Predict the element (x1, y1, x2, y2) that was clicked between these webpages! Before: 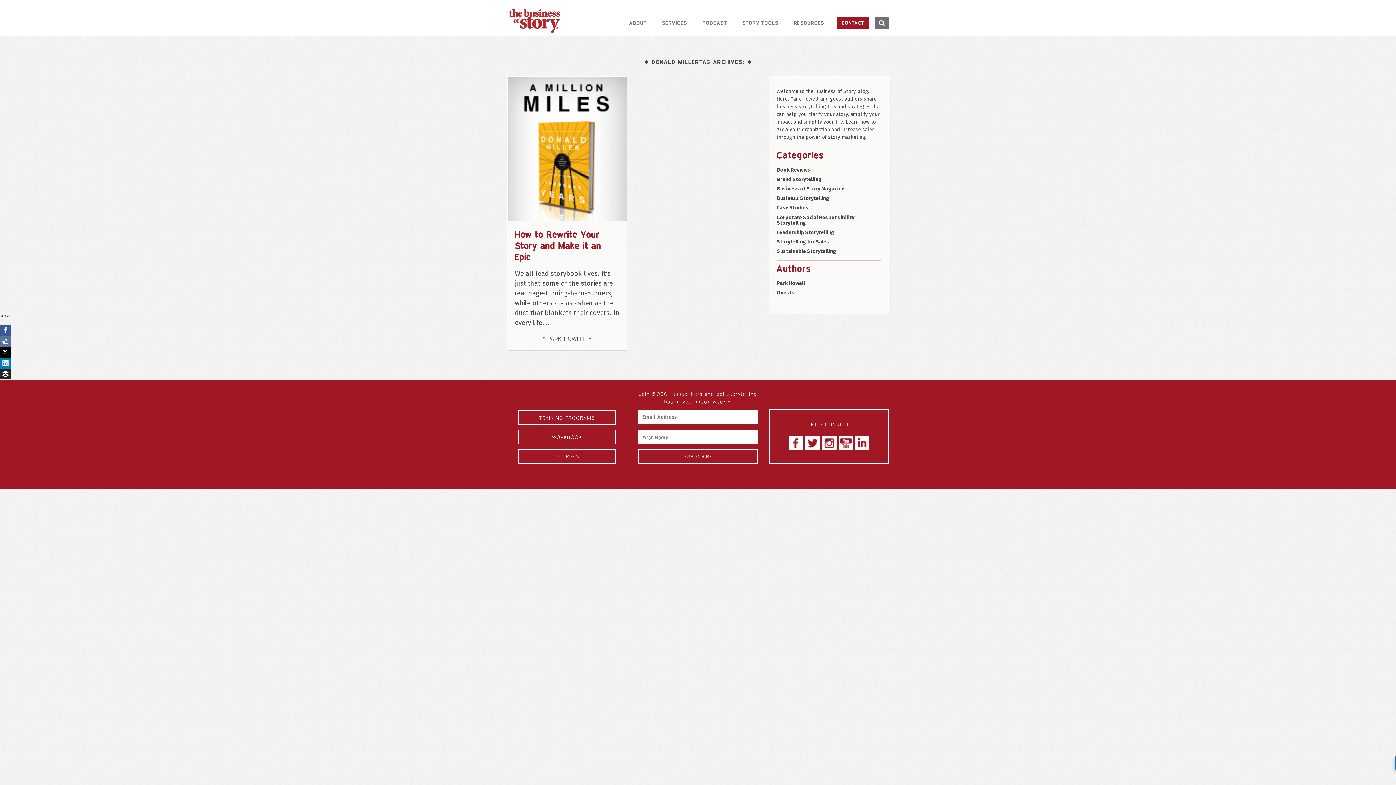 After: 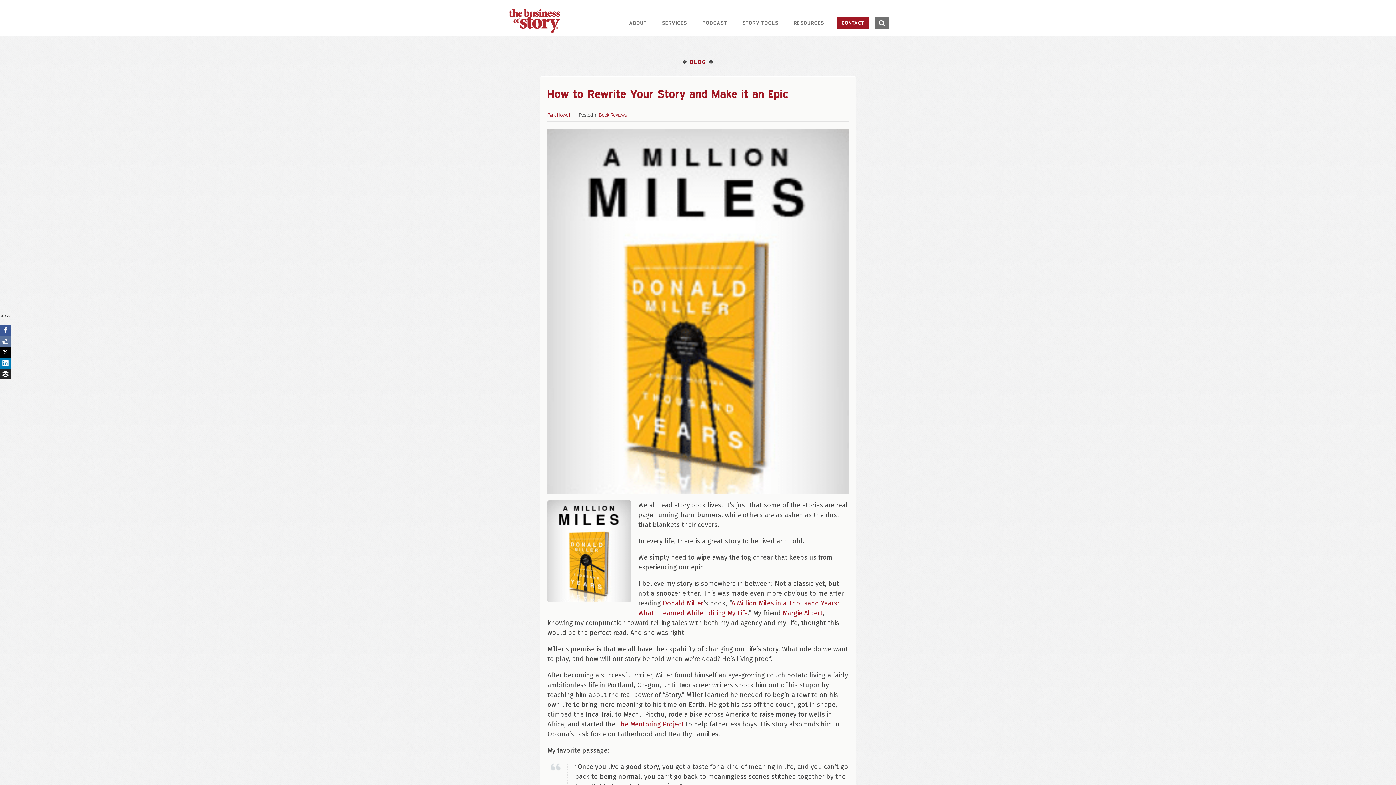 Action: bbox: (507, 76, 626, 221)